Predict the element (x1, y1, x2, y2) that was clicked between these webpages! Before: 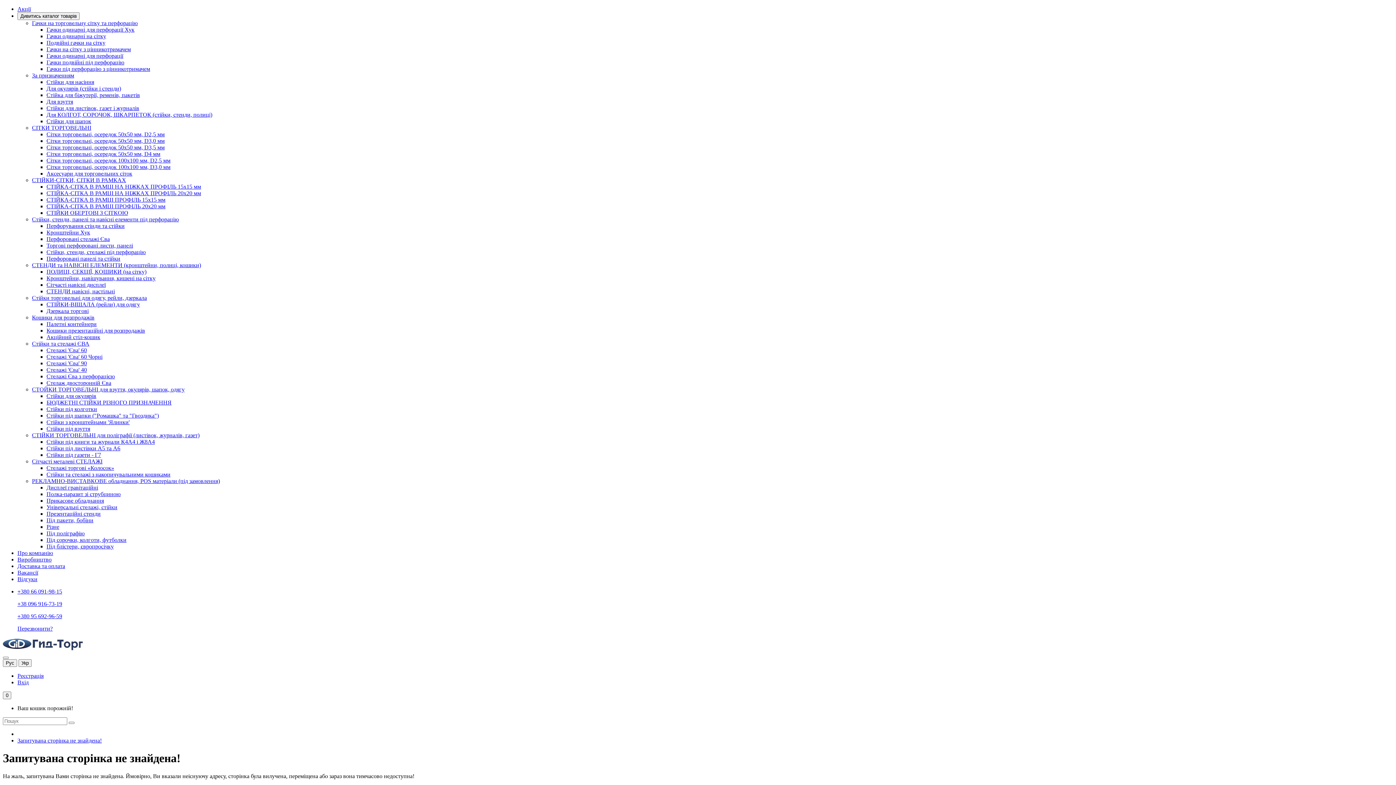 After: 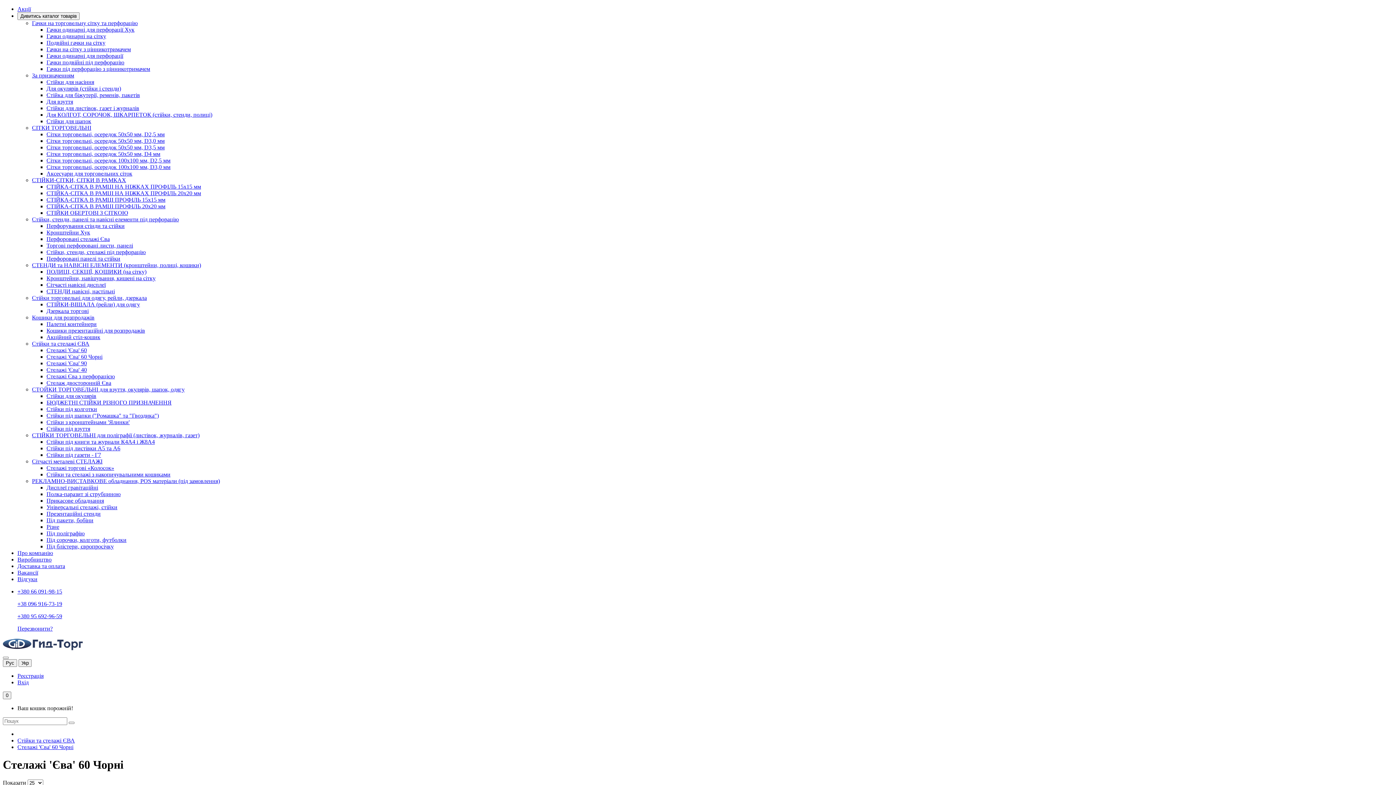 Action: bbox: (46, 353, 102, 360) label: Стелажі 'Єва' 60 Чорні